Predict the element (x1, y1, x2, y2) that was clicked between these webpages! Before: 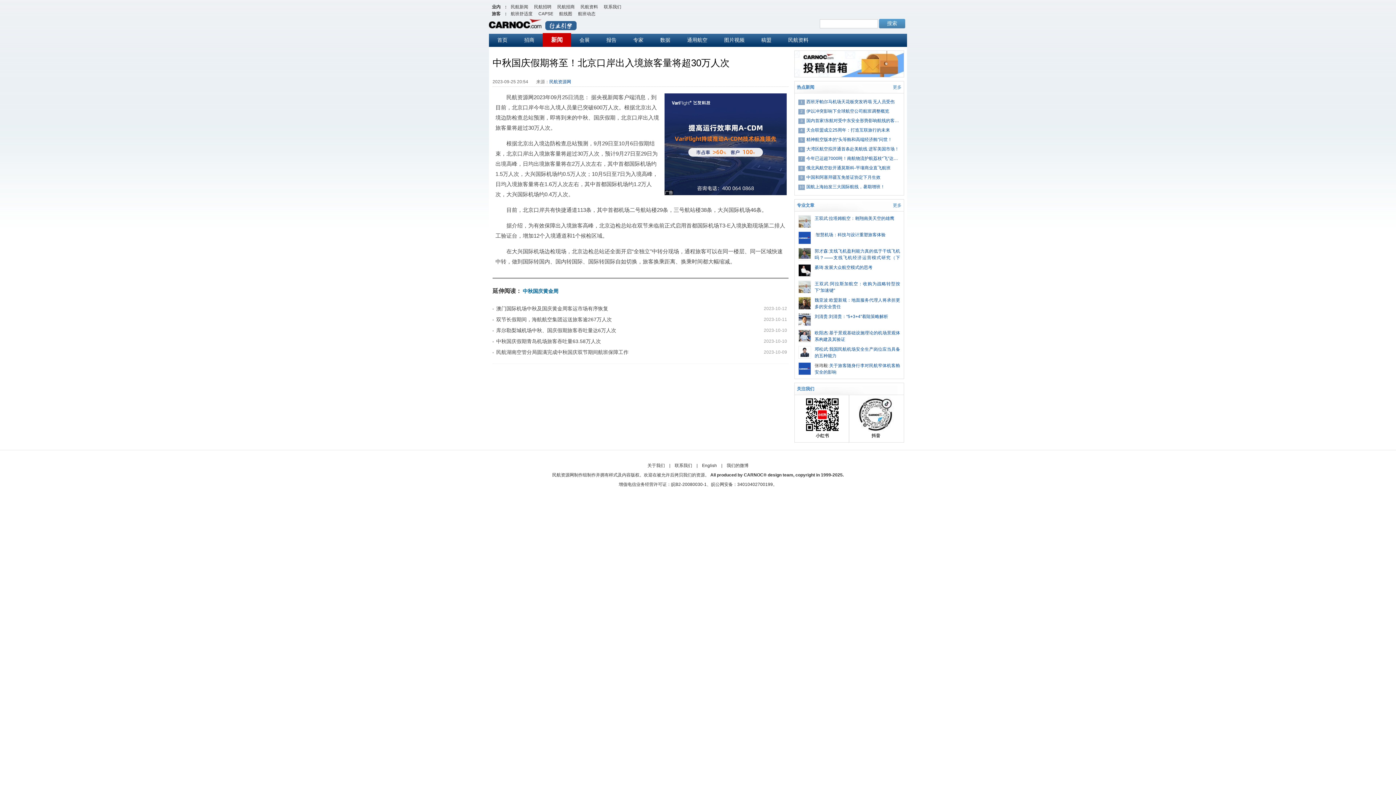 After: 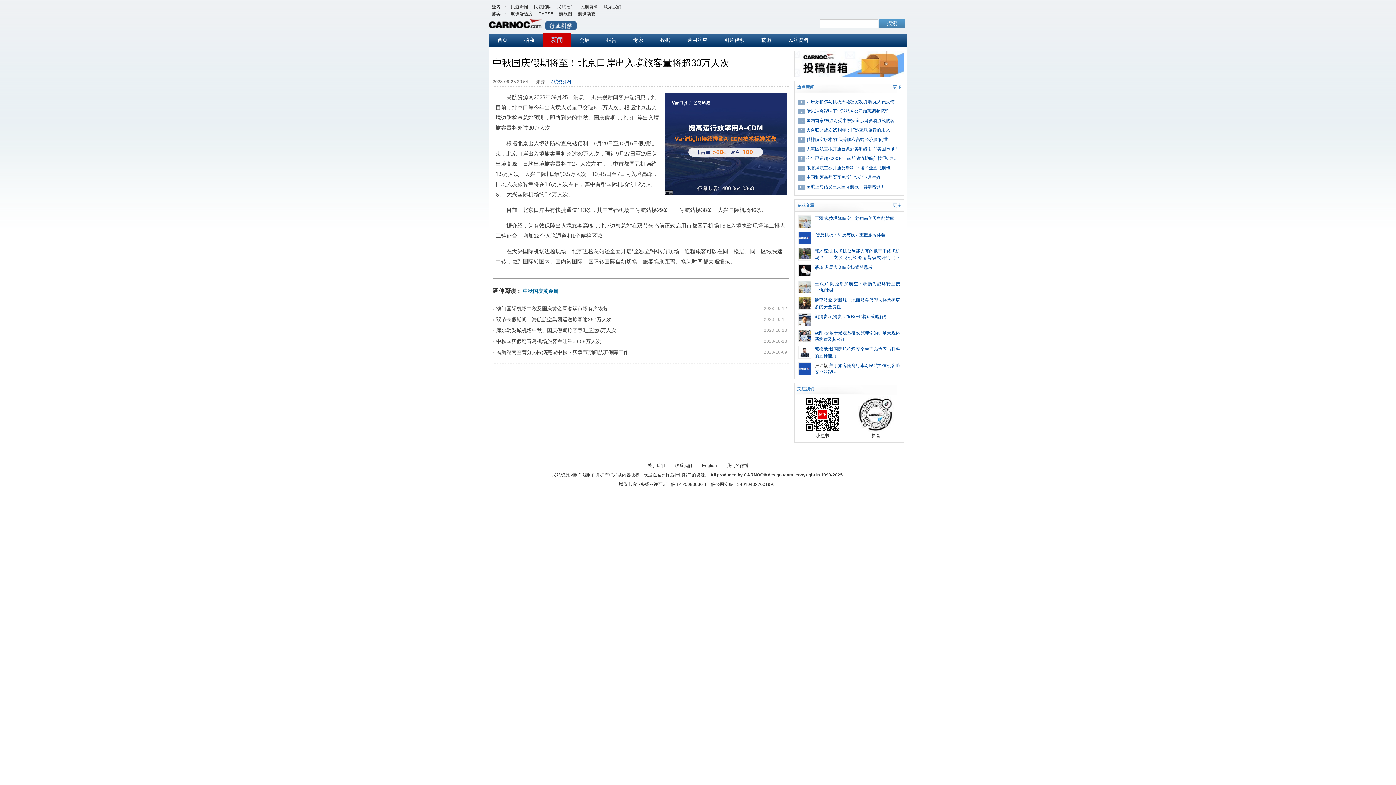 Action: bbox: (551, 36, 562, 42) label: 新闻